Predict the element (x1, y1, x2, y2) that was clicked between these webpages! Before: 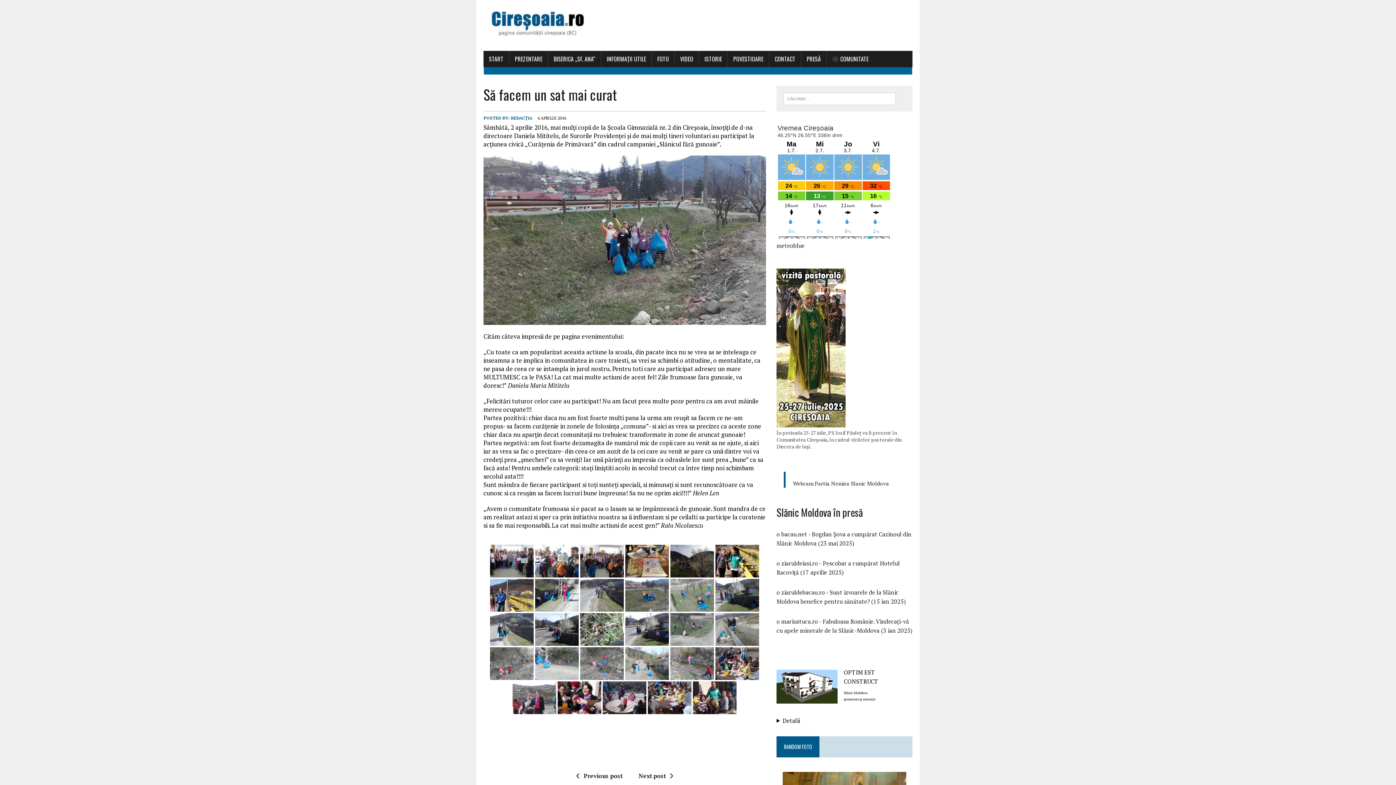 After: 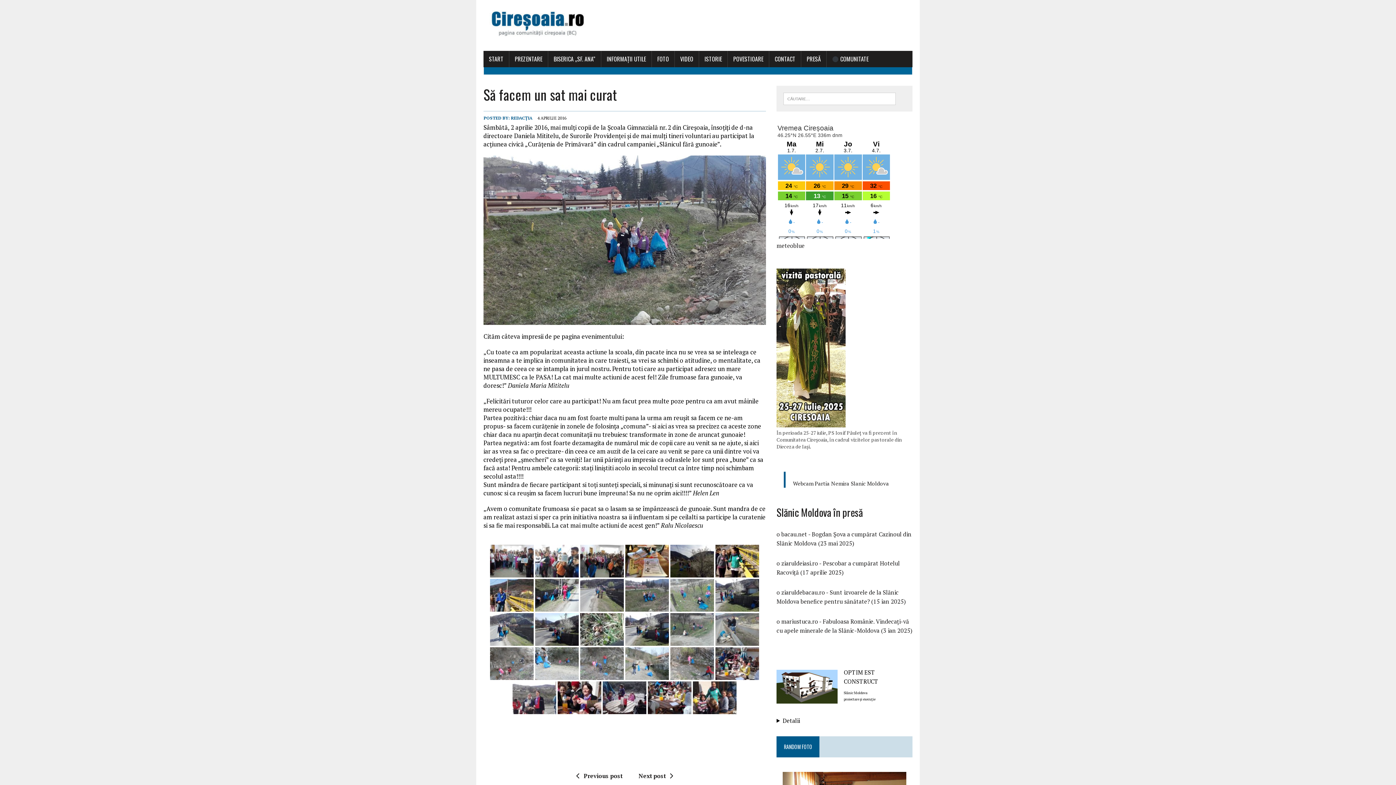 Action: bbox: (776, 670, 837, 704)